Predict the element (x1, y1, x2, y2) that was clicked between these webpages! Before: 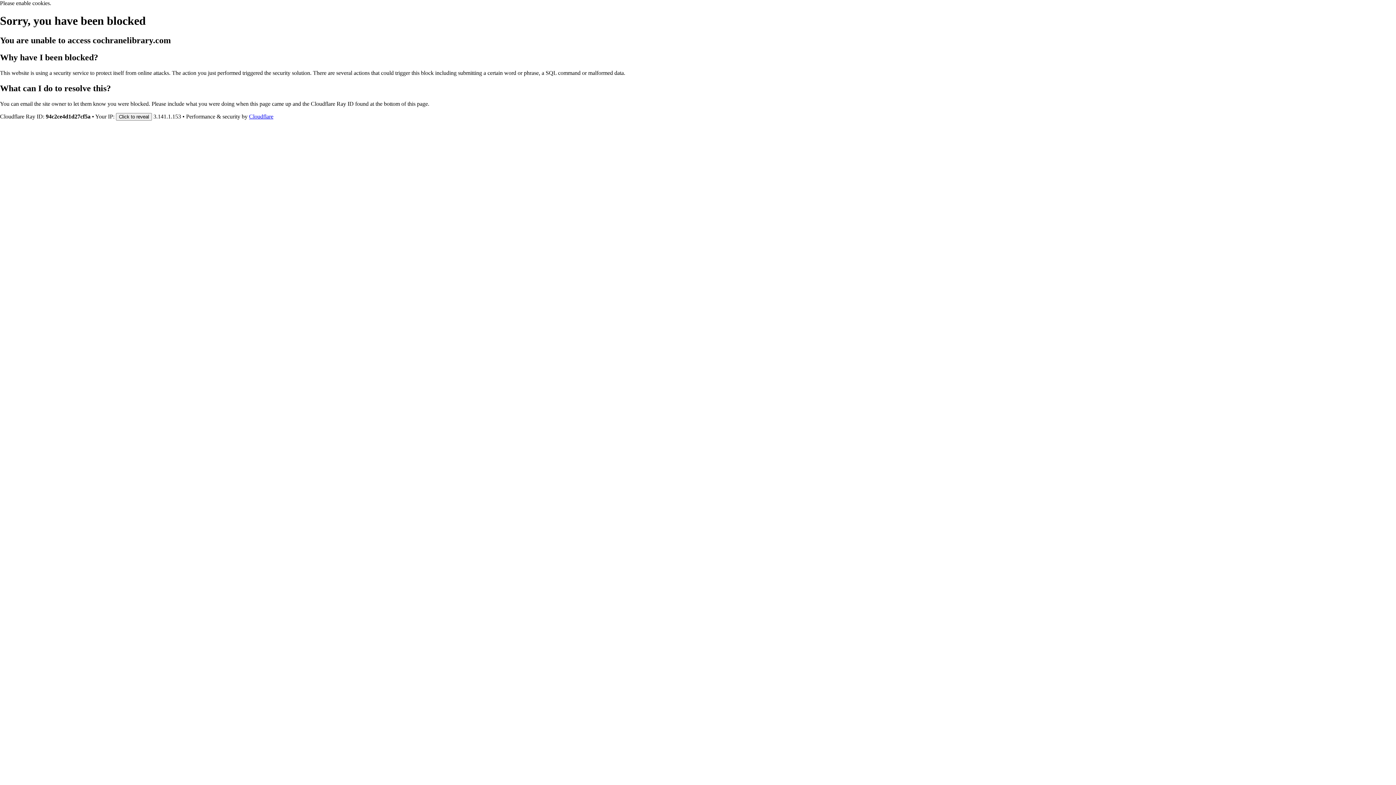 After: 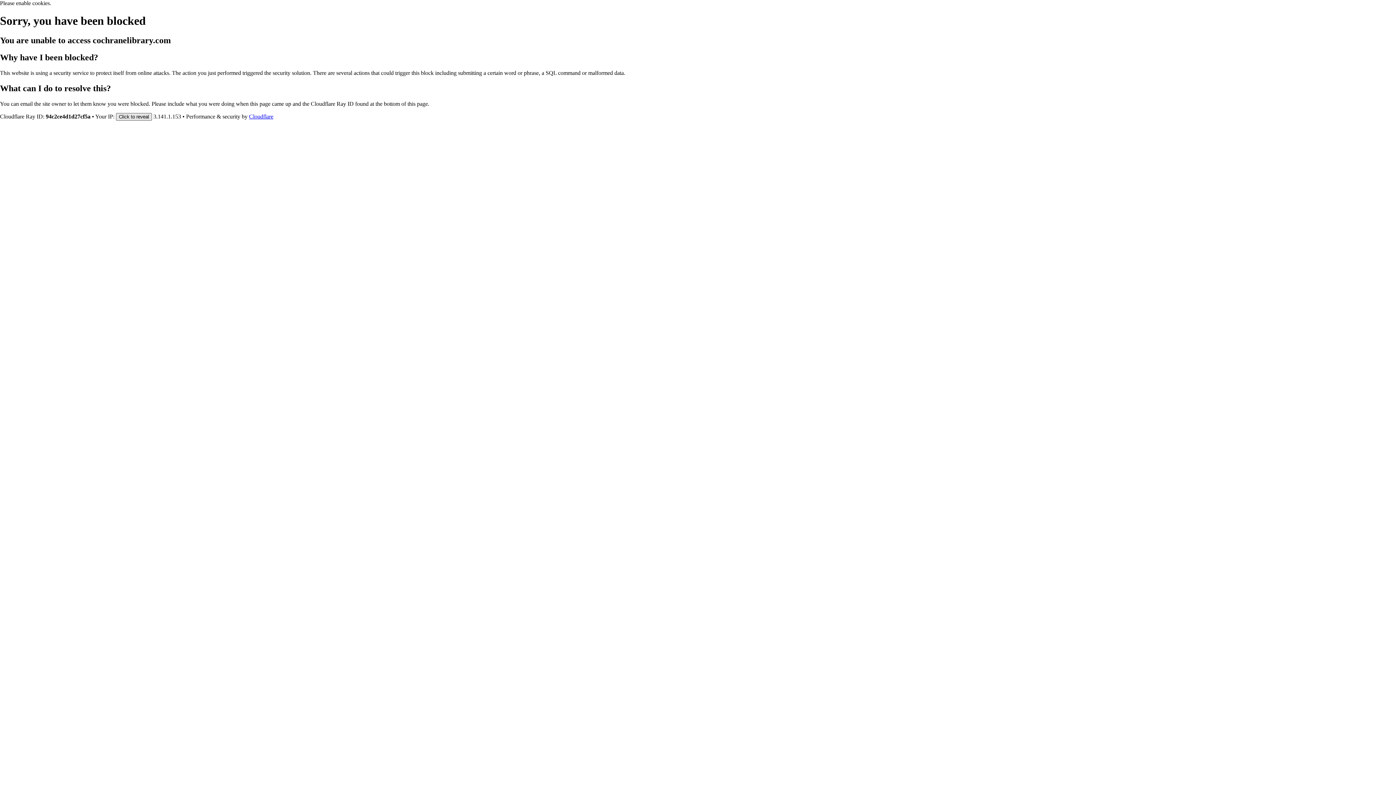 Action: label: Click to reveal bbox: (116, 112, 152, 120)